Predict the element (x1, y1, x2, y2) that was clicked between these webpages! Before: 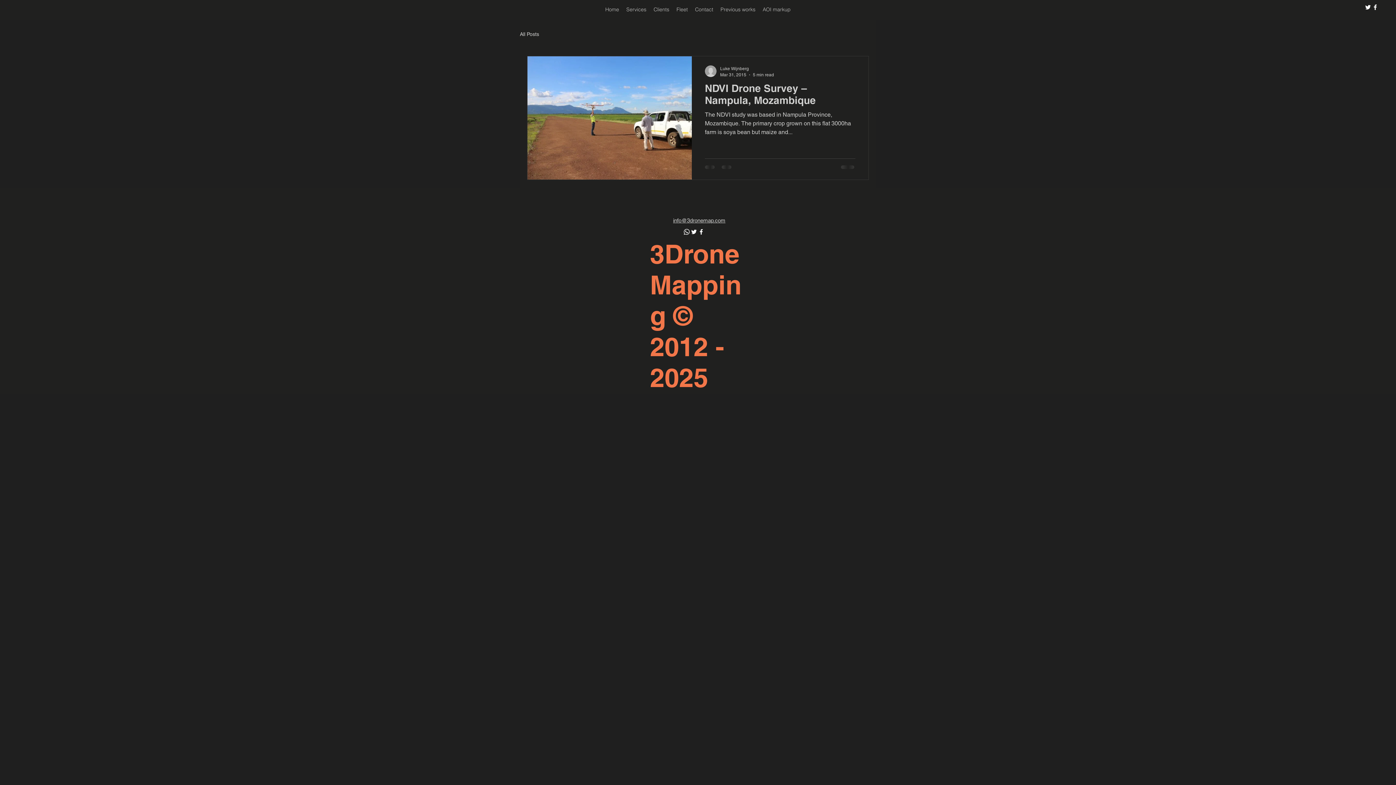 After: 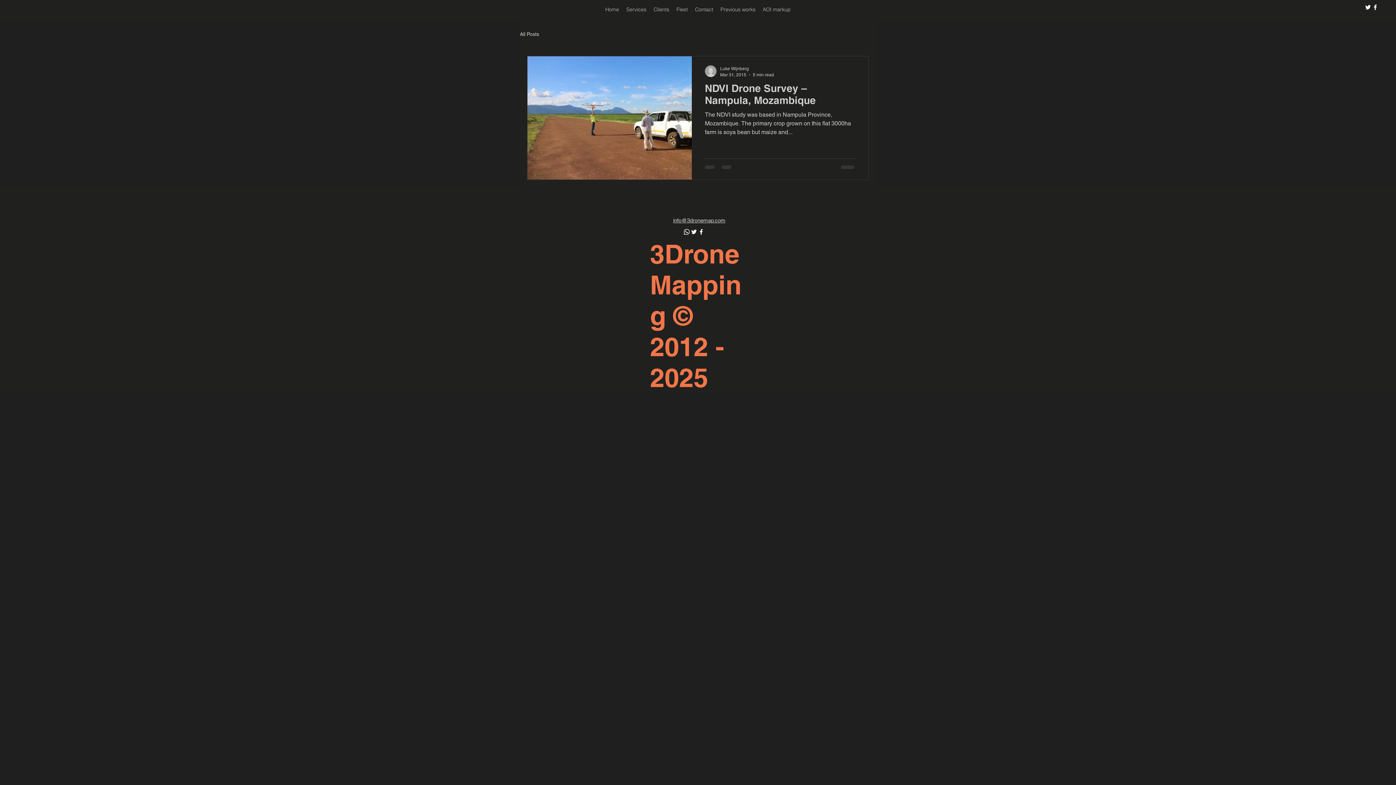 Action: bbox: (1364, 3, 1372, 10) label: alt.text.label.Twitter